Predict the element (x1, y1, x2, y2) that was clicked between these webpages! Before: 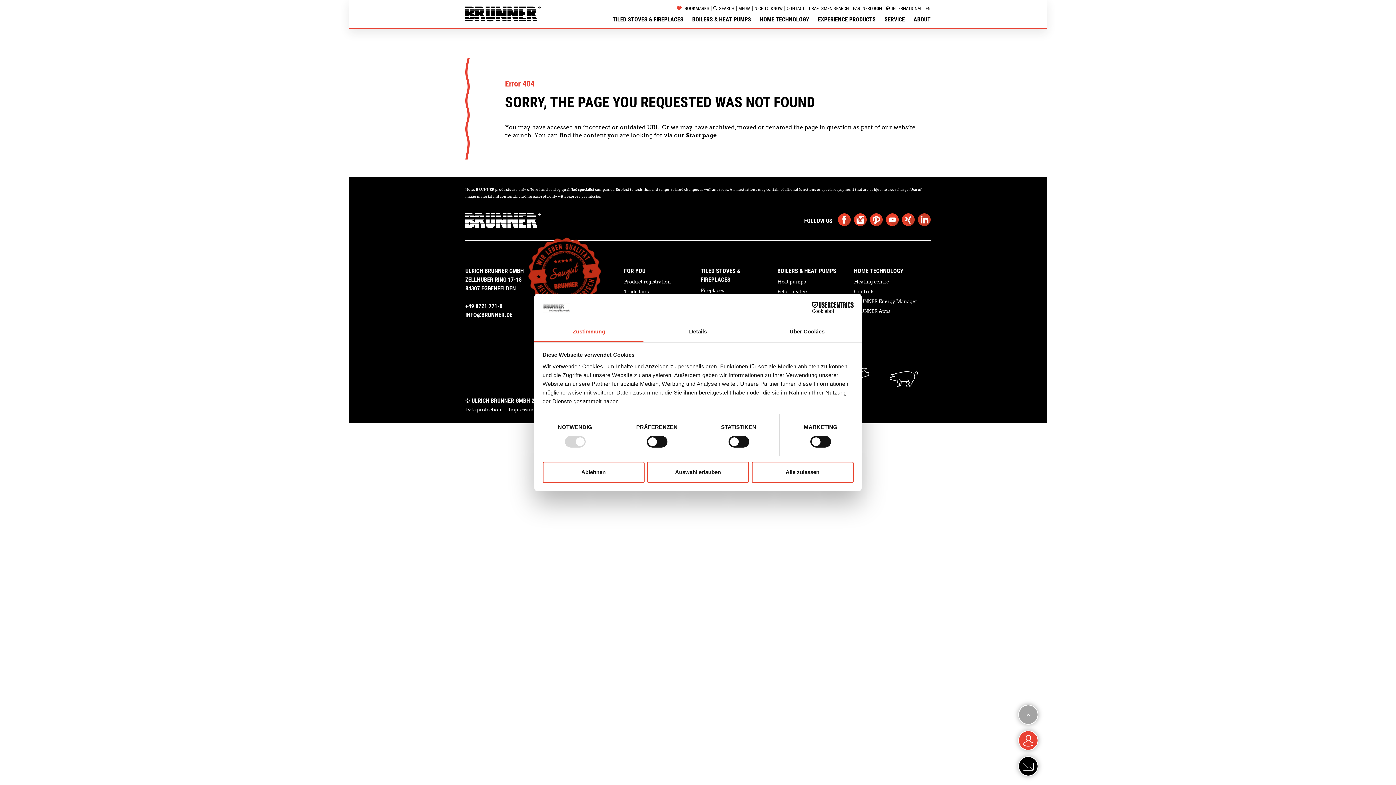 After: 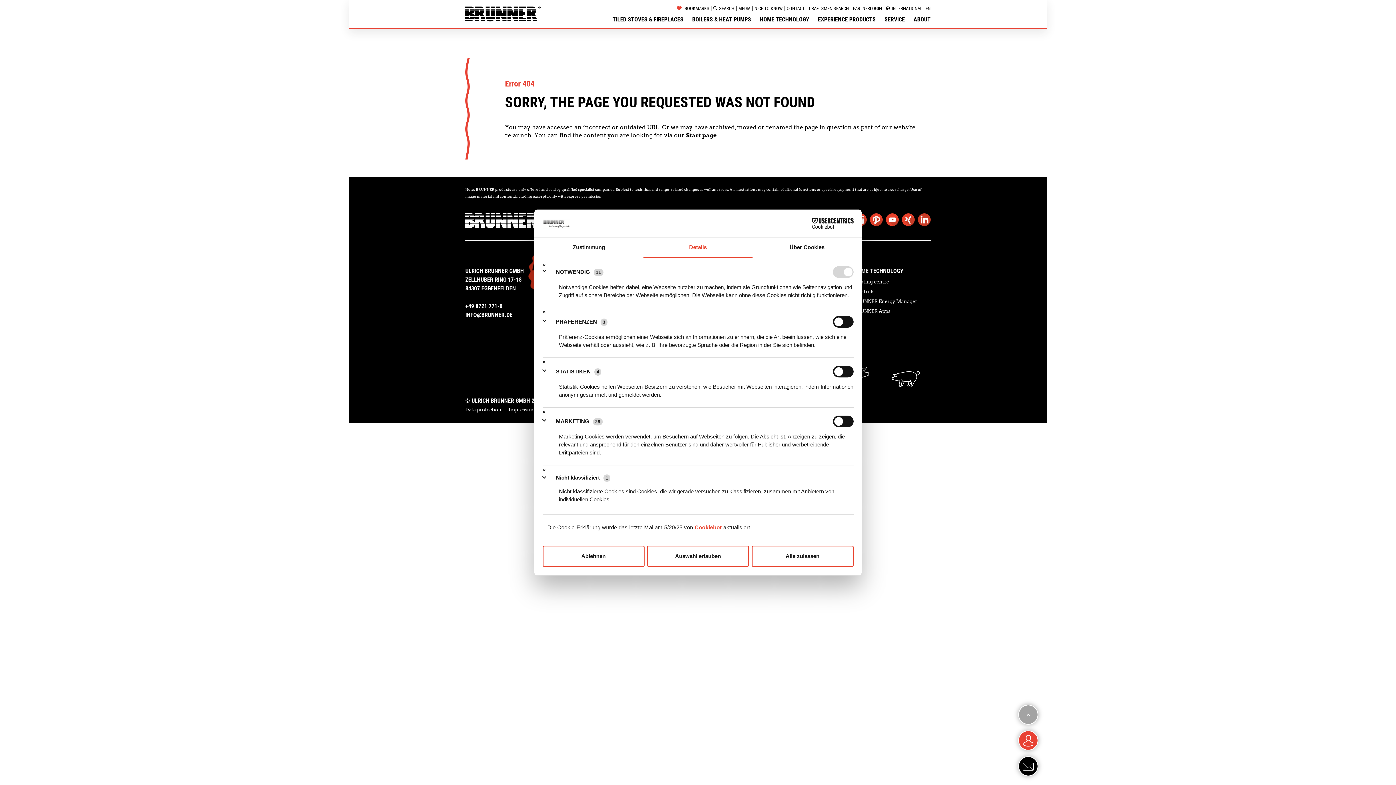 Action: bbox: (643, 322, 752, 342) label: Details